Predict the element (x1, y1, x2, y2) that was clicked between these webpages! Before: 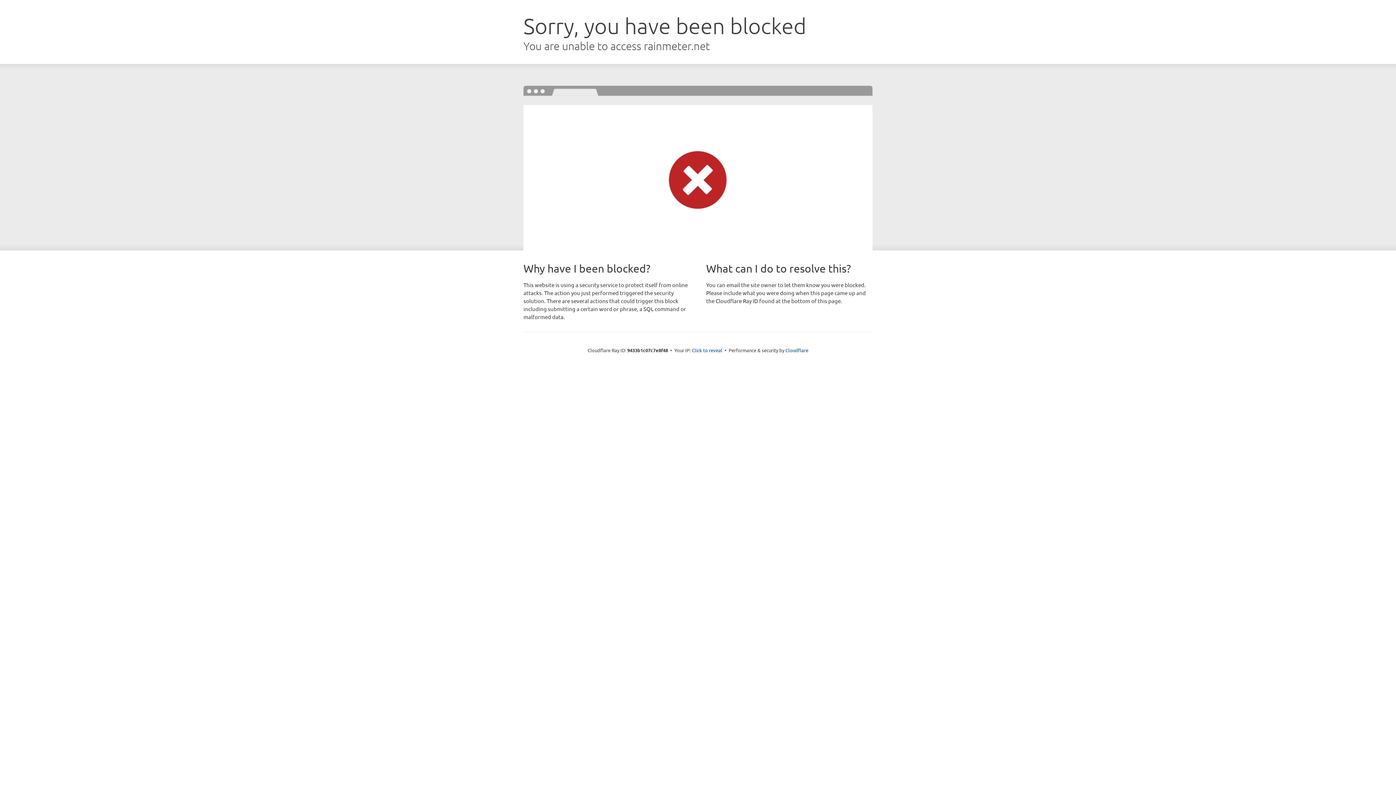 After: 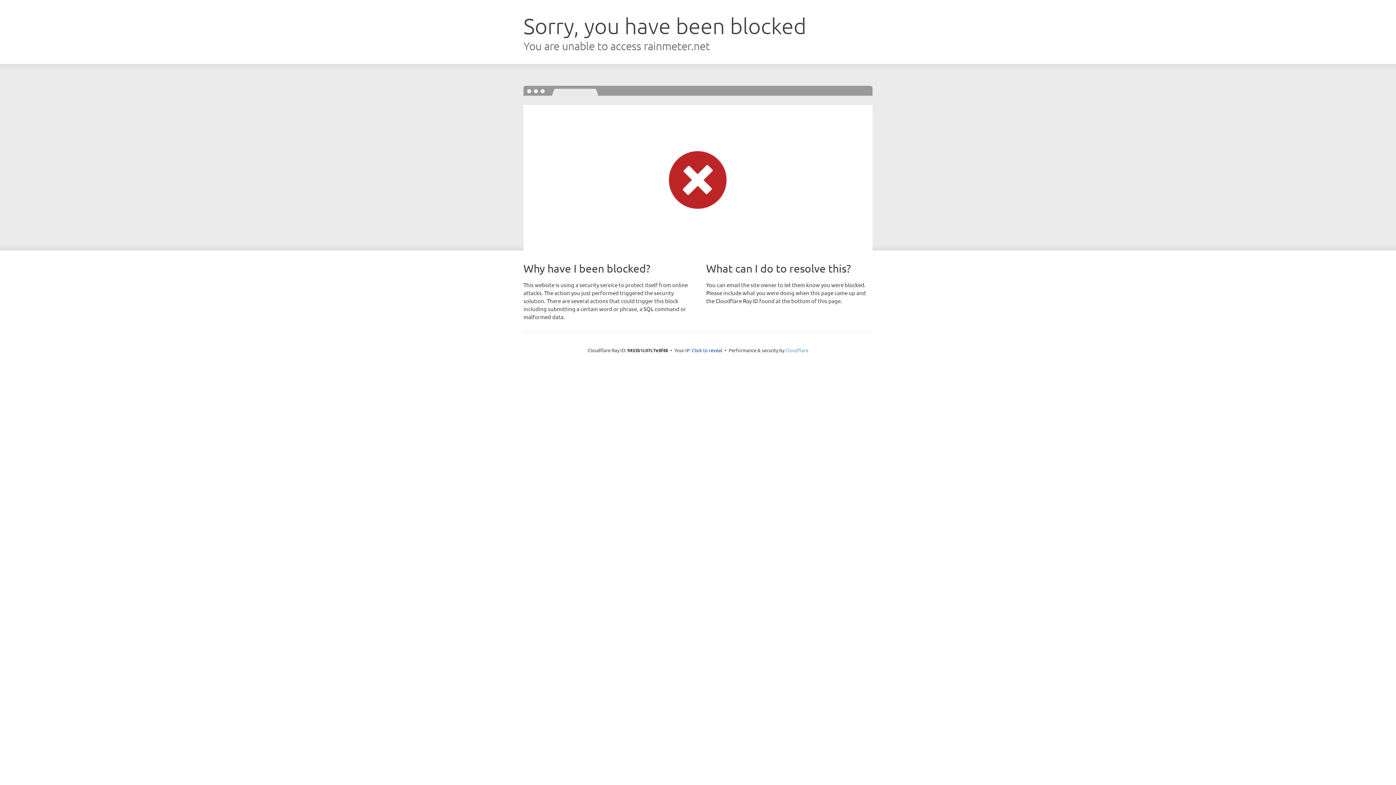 Action: label: Cloudflare bbox: (785, 347, 808, 353)